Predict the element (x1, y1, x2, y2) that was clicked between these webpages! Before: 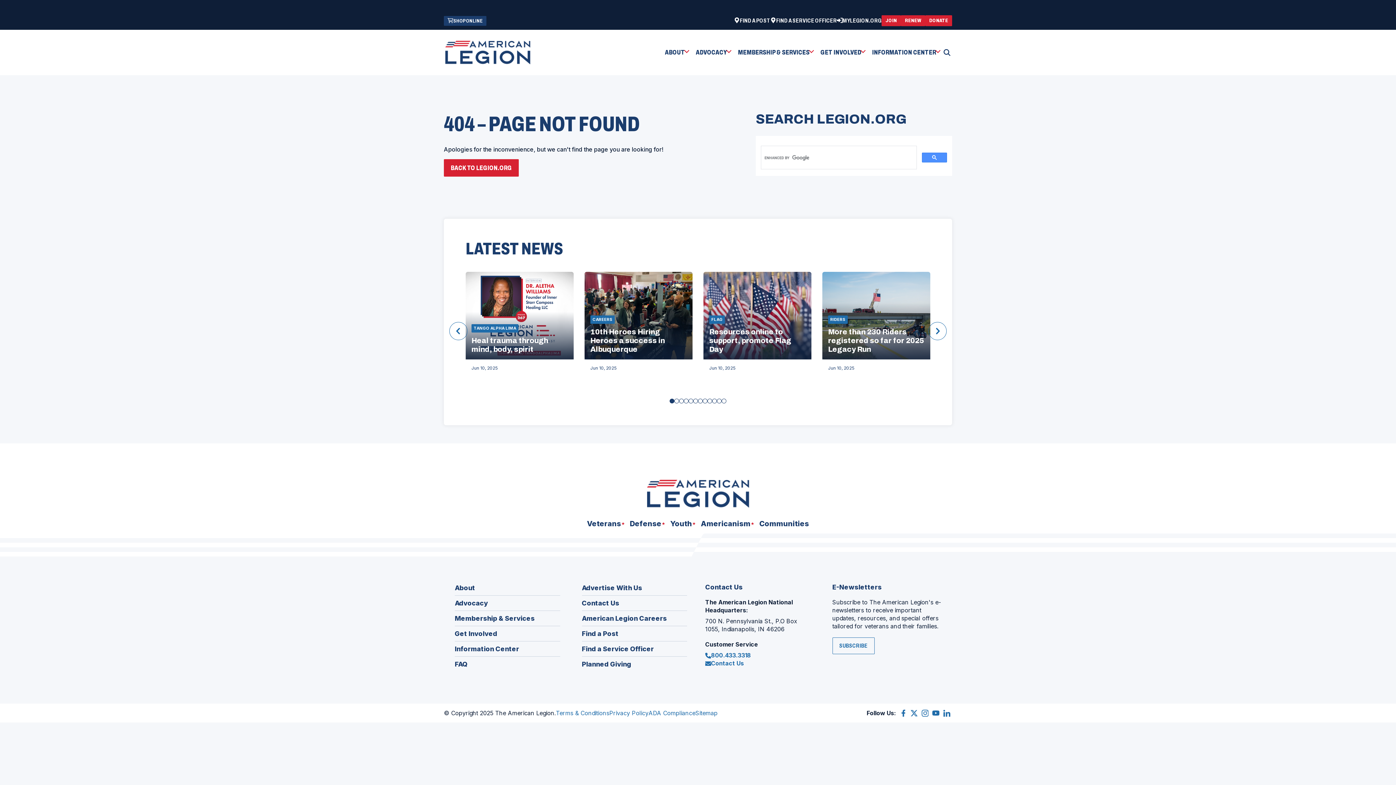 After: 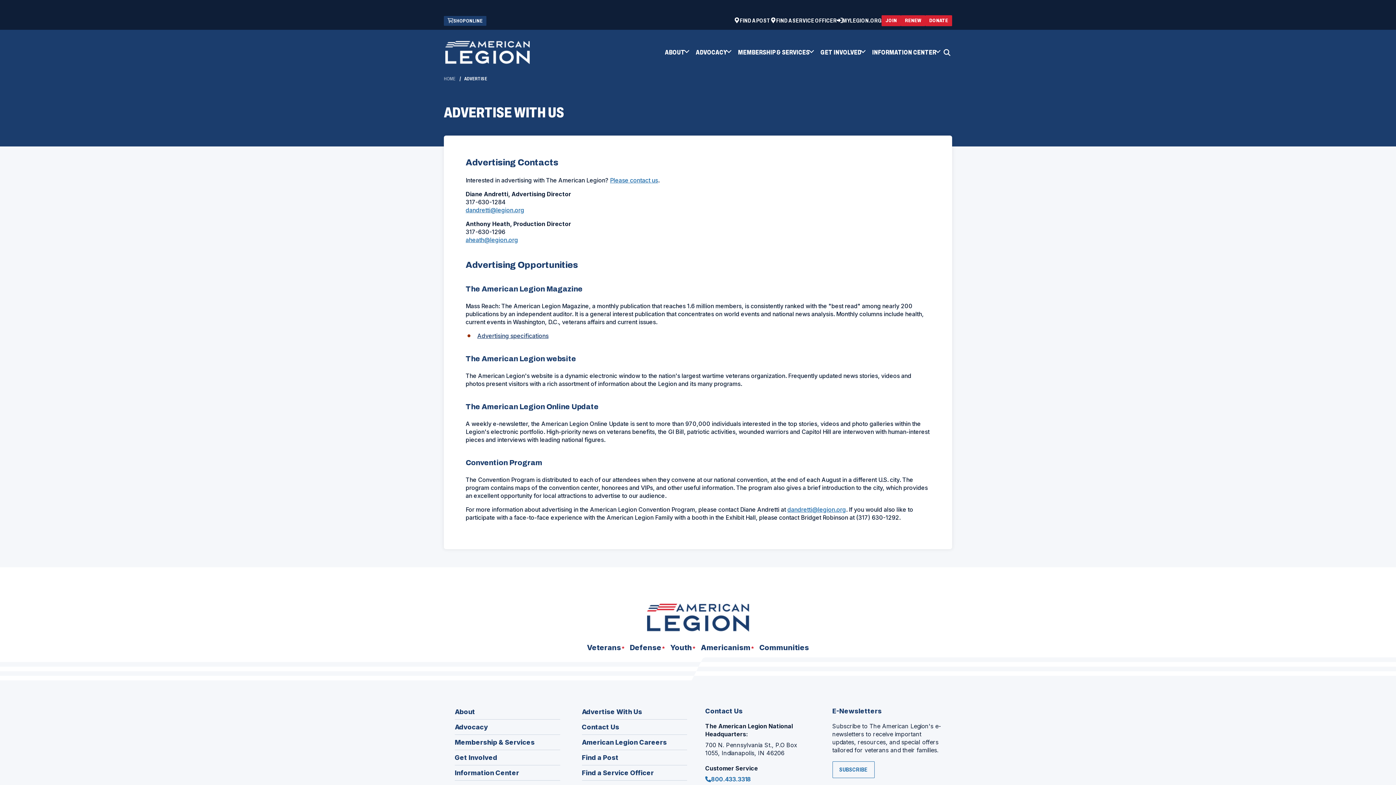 Action: label: Advertise With Us bbox: (582, 583, 687, 596)